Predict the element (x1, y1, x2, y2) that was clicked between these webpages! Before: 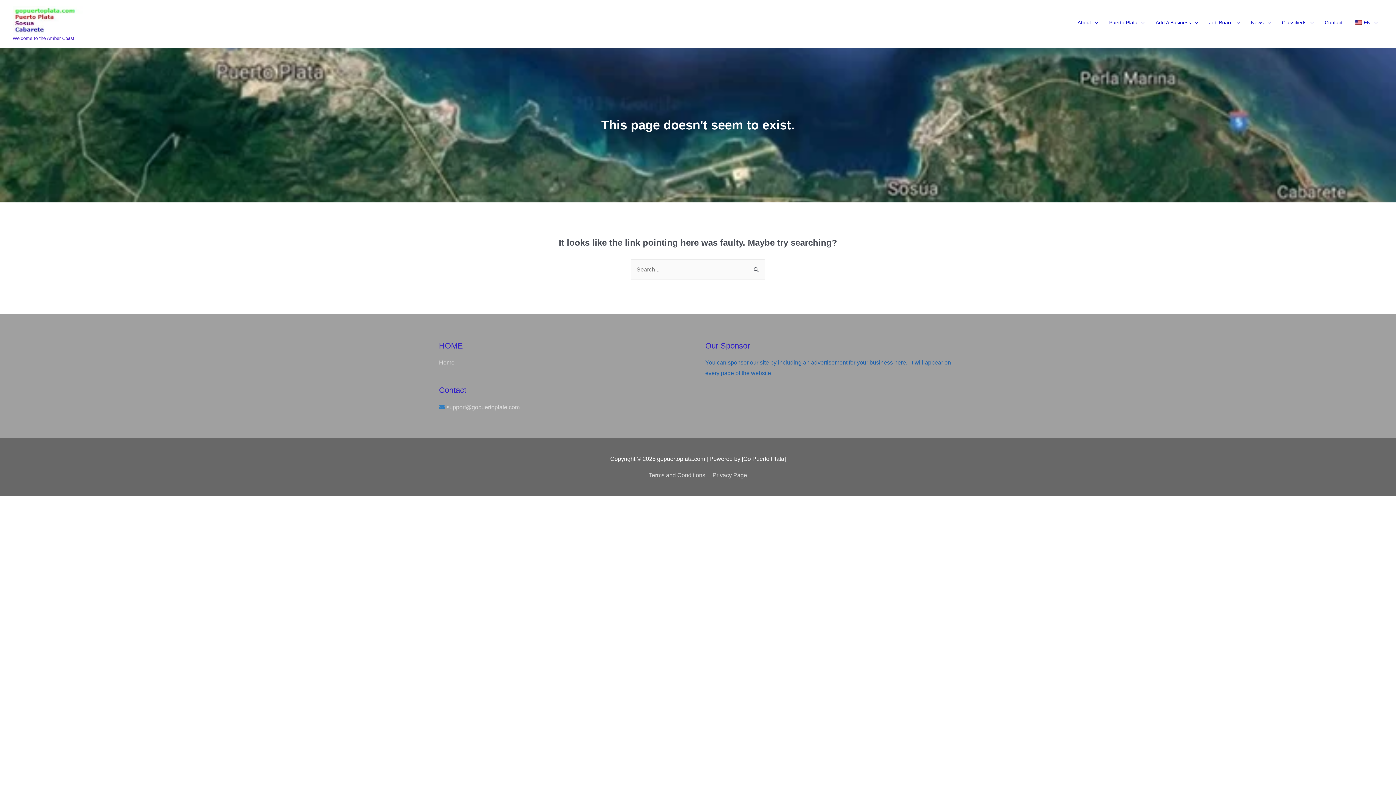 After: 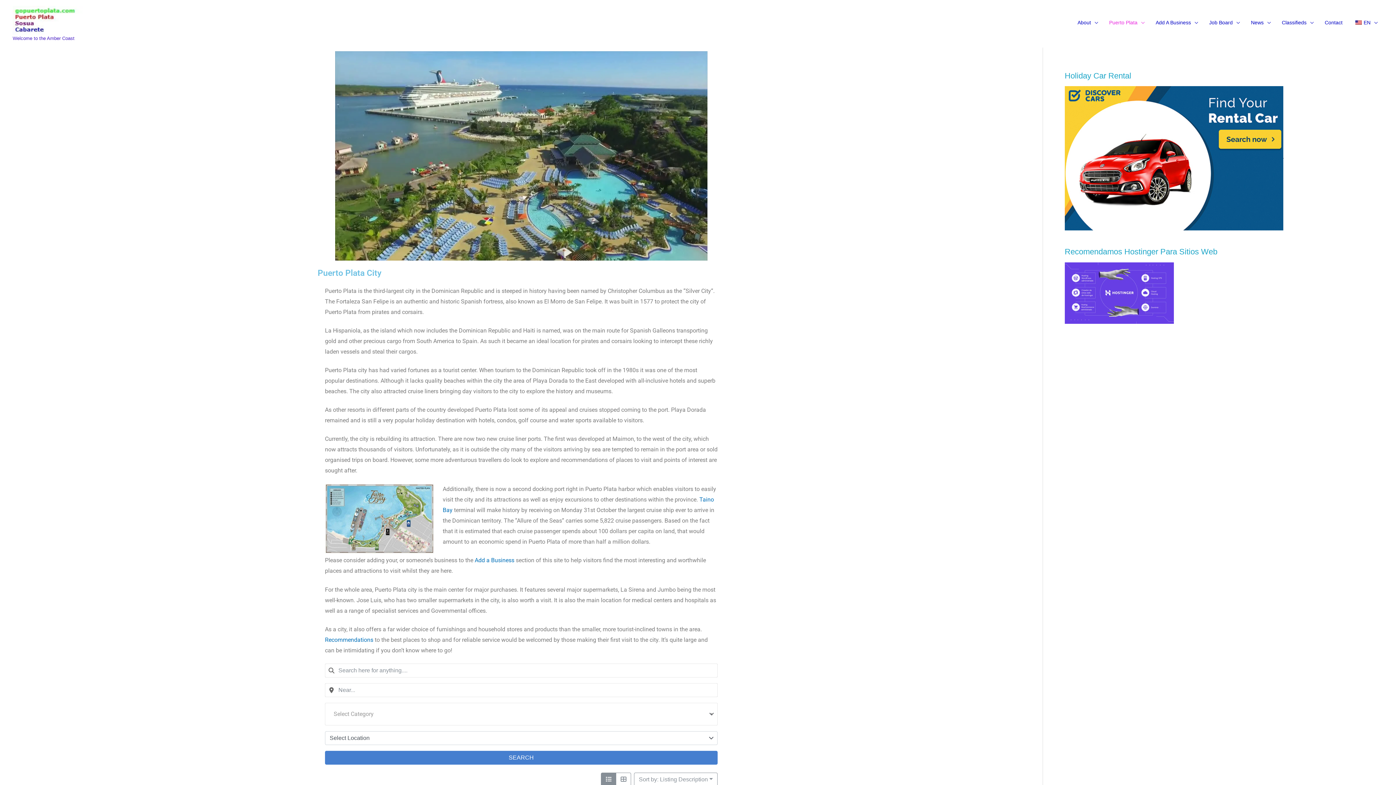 Action: label: Puerto Plata bbox: (1104, 12, 1150, 32)